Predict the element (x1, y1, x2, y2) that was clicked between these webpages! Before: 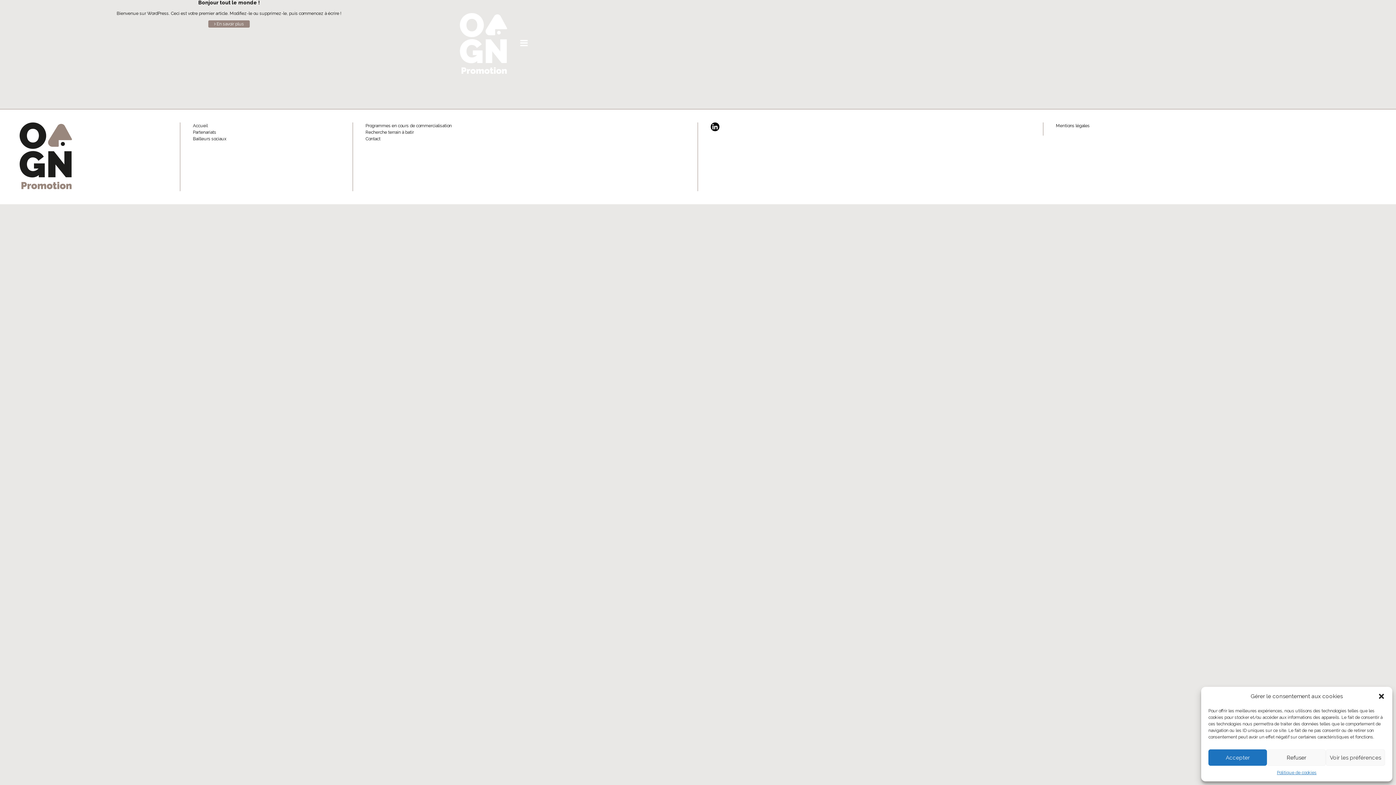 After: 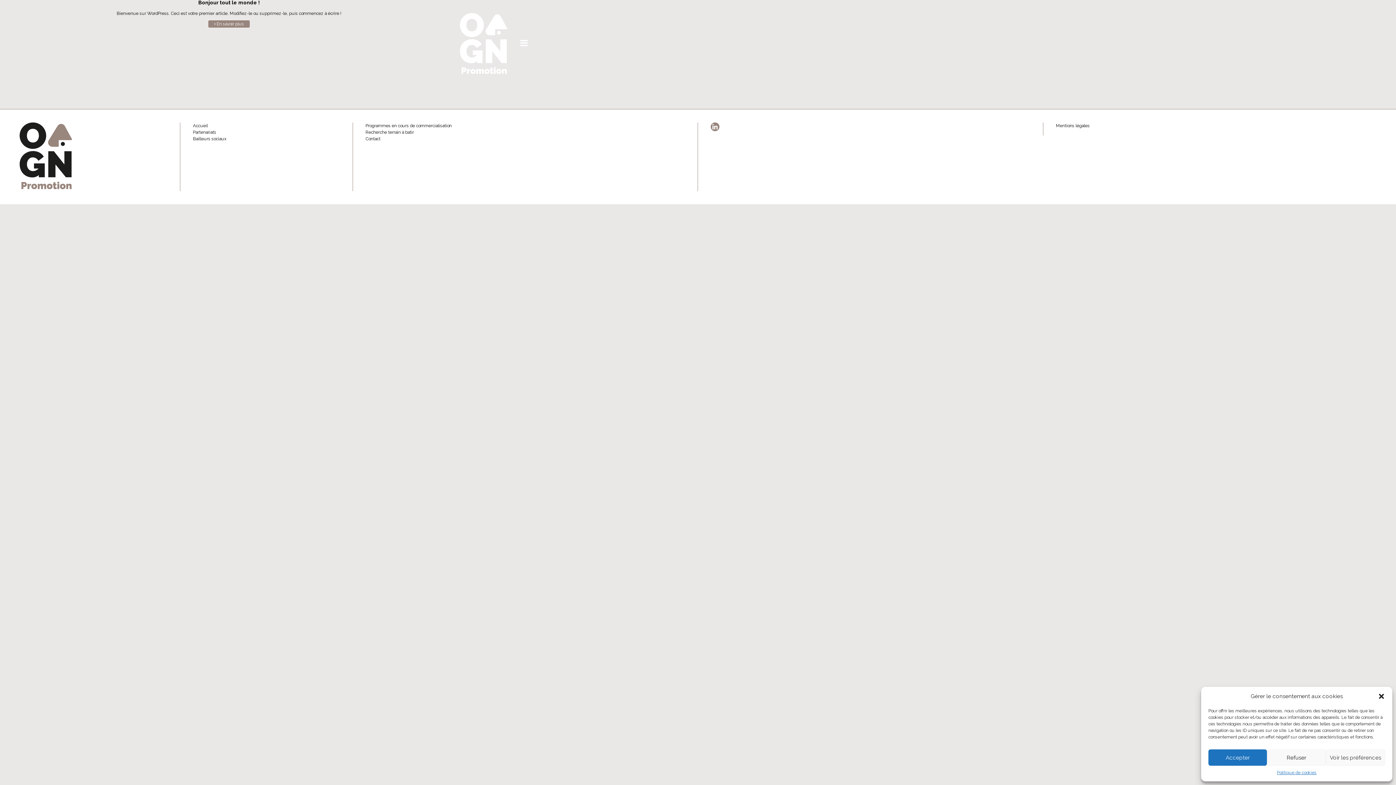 Action: bbox: (712, 125, 718, 128)